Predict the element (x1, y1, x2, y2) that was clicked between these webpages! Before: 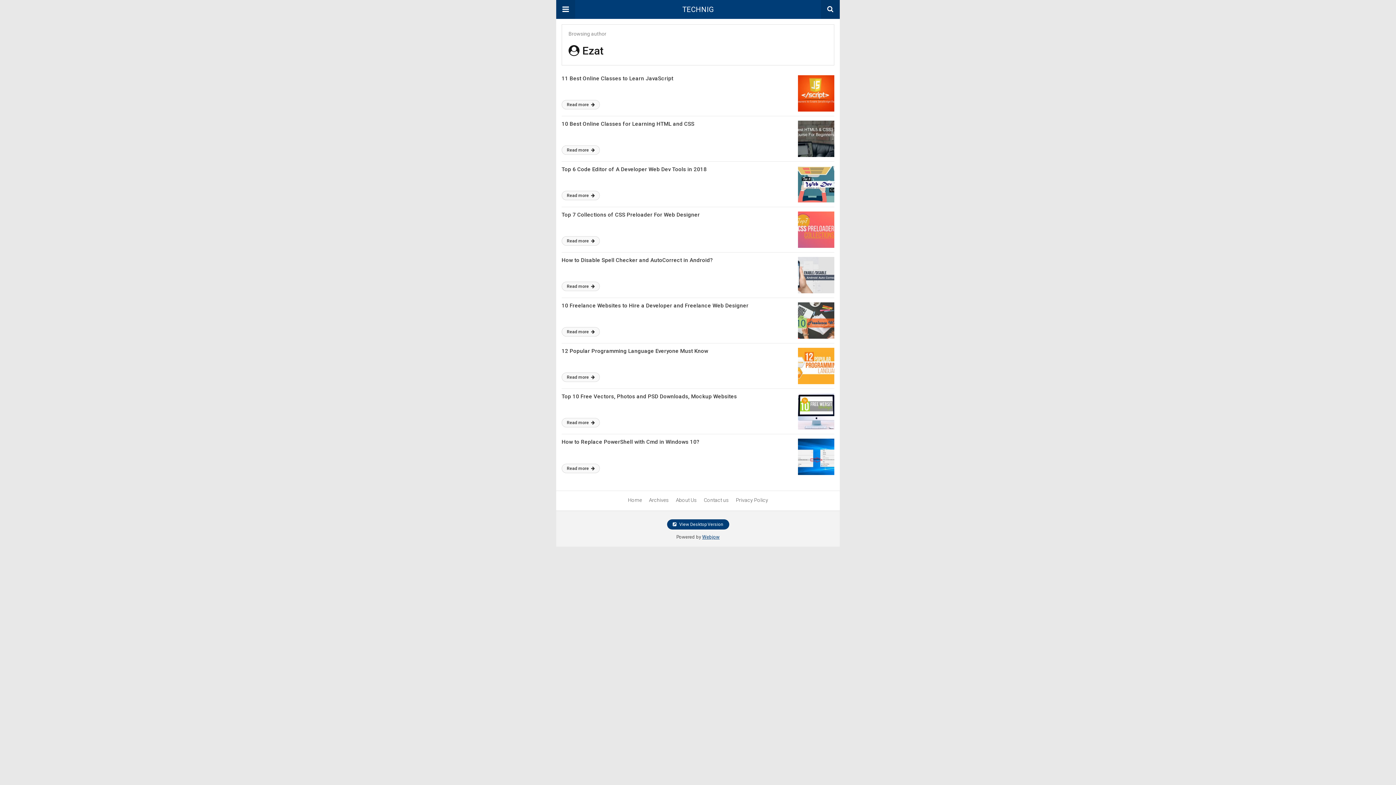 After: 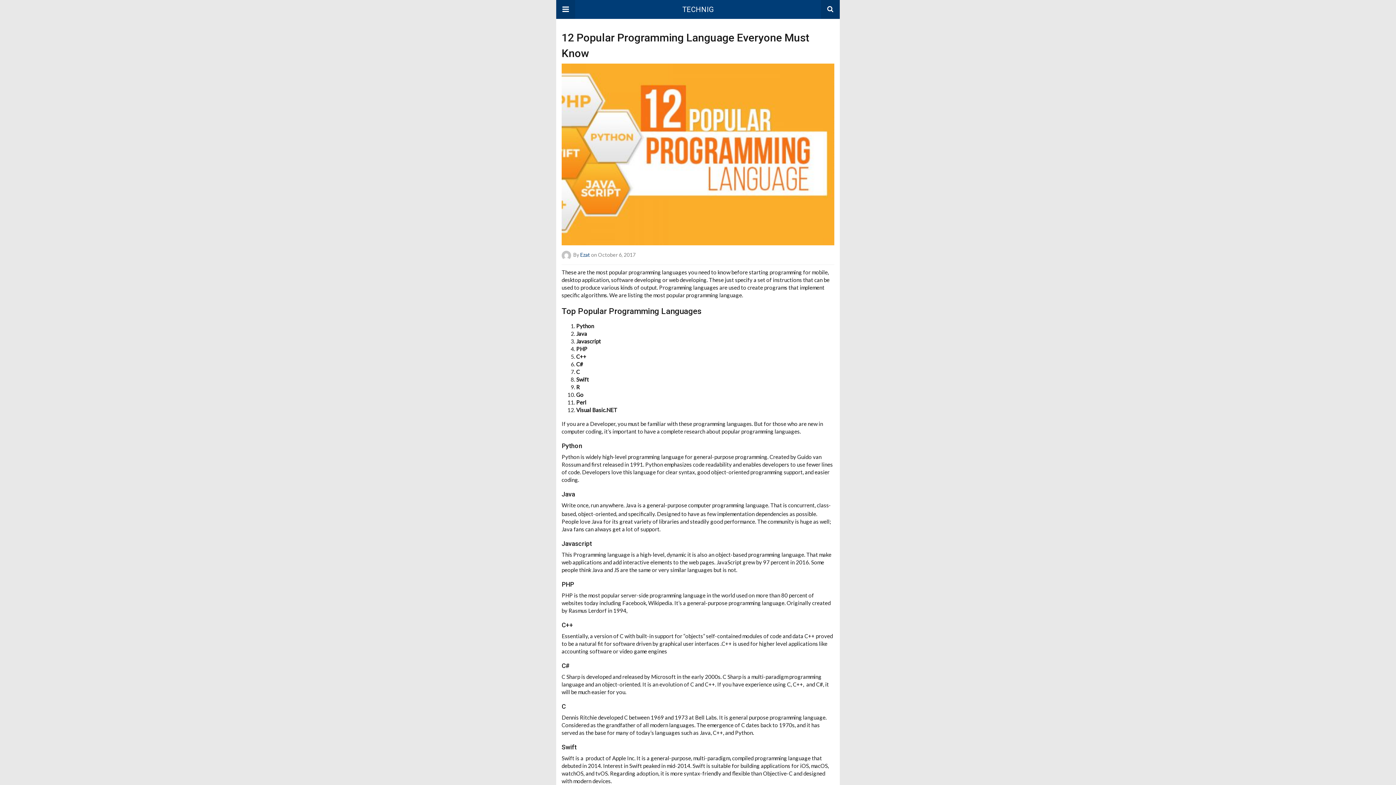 Action: bbox: (561, 372, 600, 382) label: Read more 